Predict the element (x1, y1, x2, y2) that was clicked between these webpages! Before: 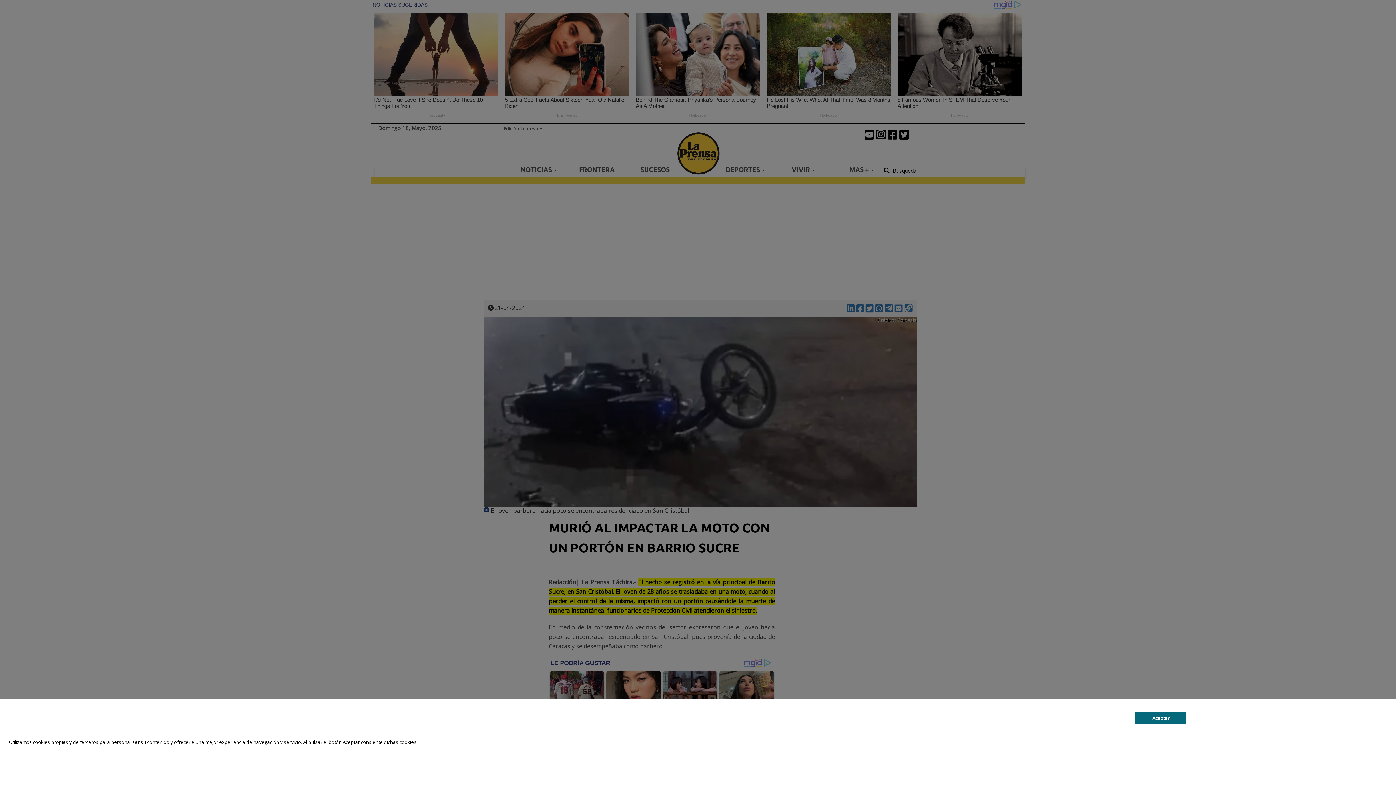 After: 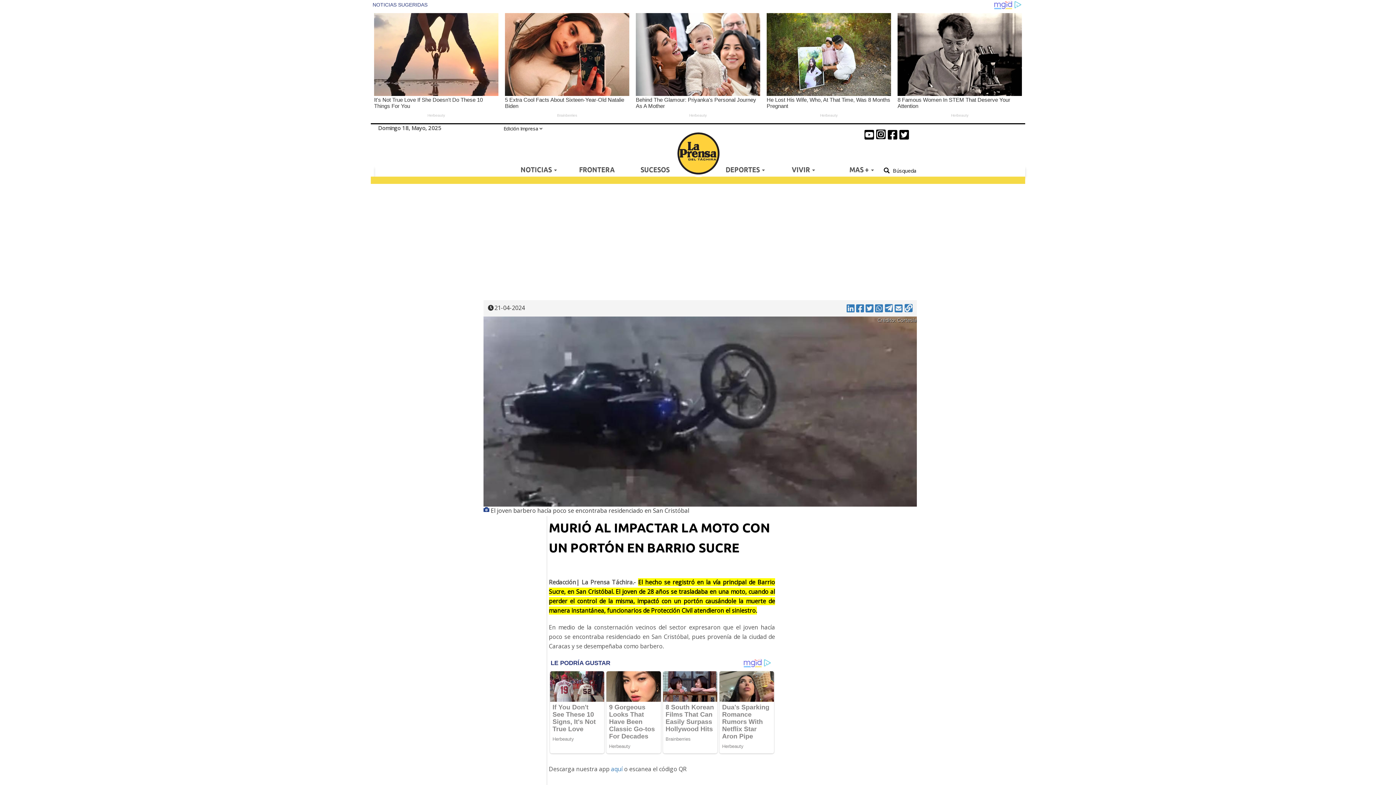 Action: label: Aceptar bbox: (1135, 712, 1186, 724)